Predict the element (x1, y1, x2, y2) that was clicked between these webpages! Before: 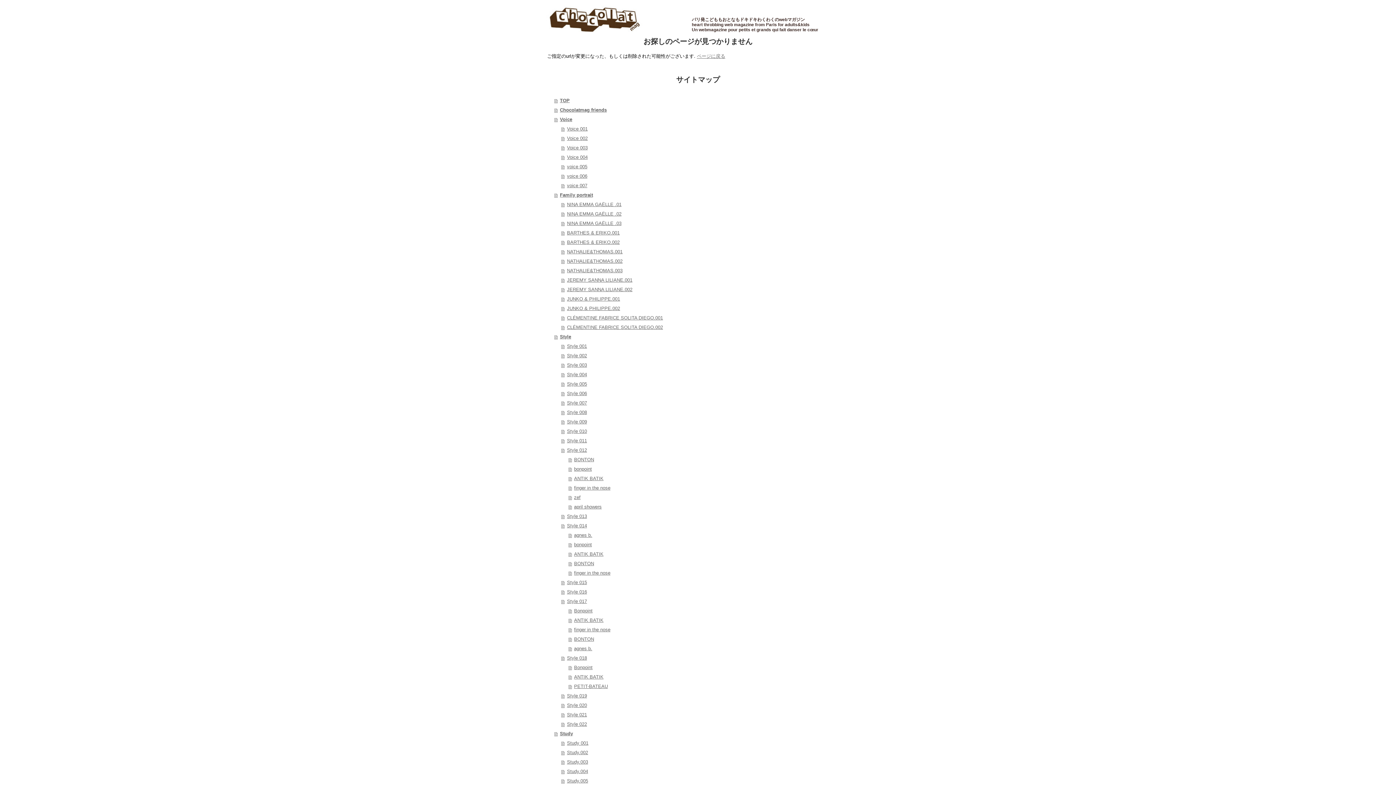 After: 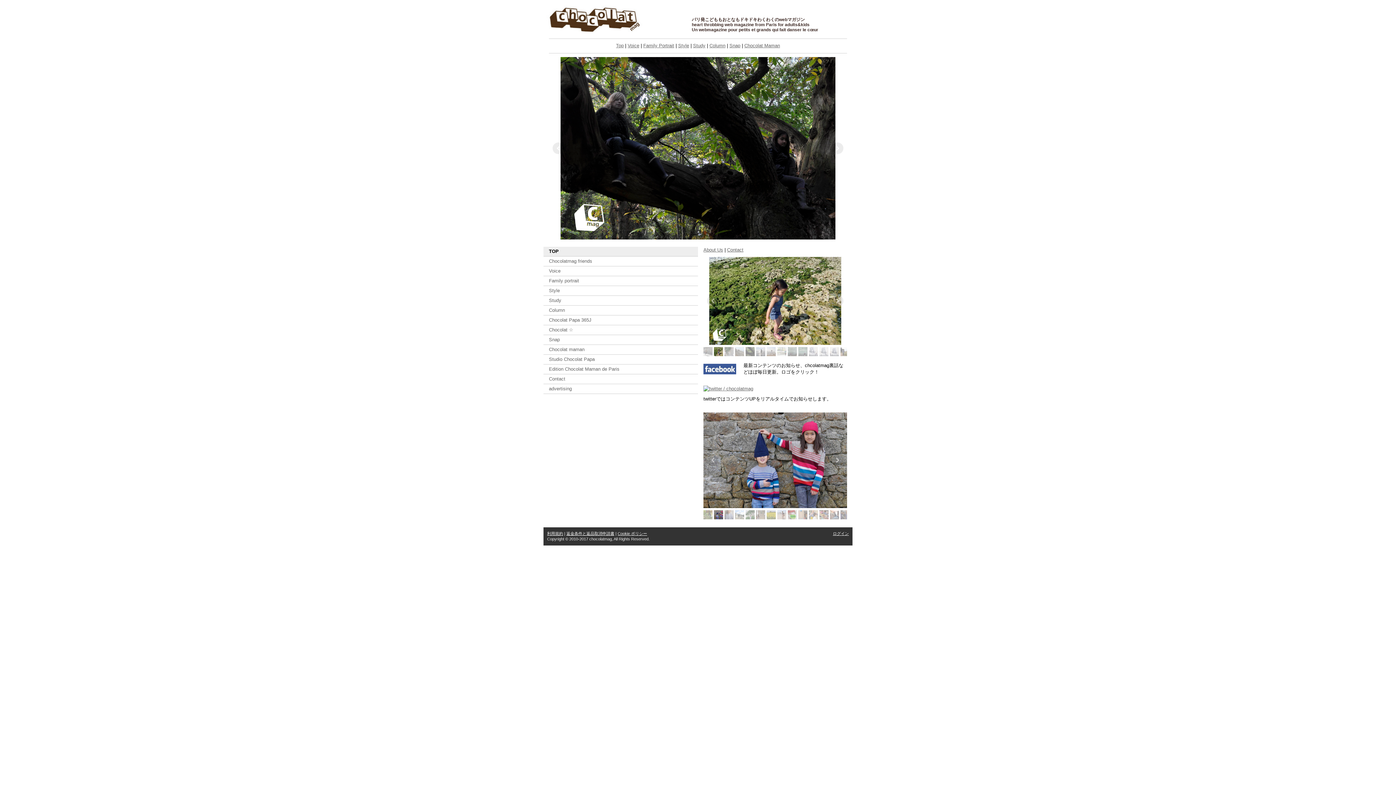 Action: bbox: (554, 96, 849, 105) label: TOP